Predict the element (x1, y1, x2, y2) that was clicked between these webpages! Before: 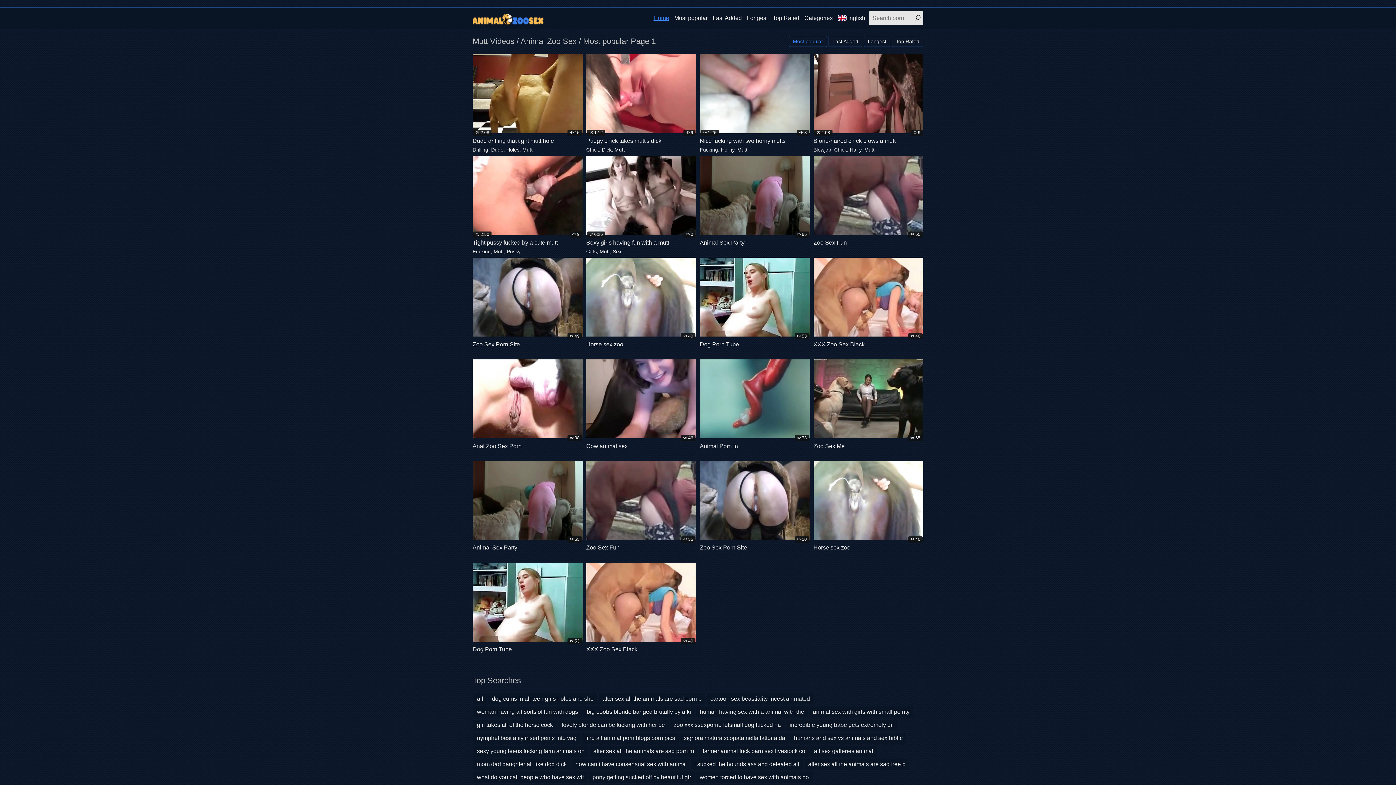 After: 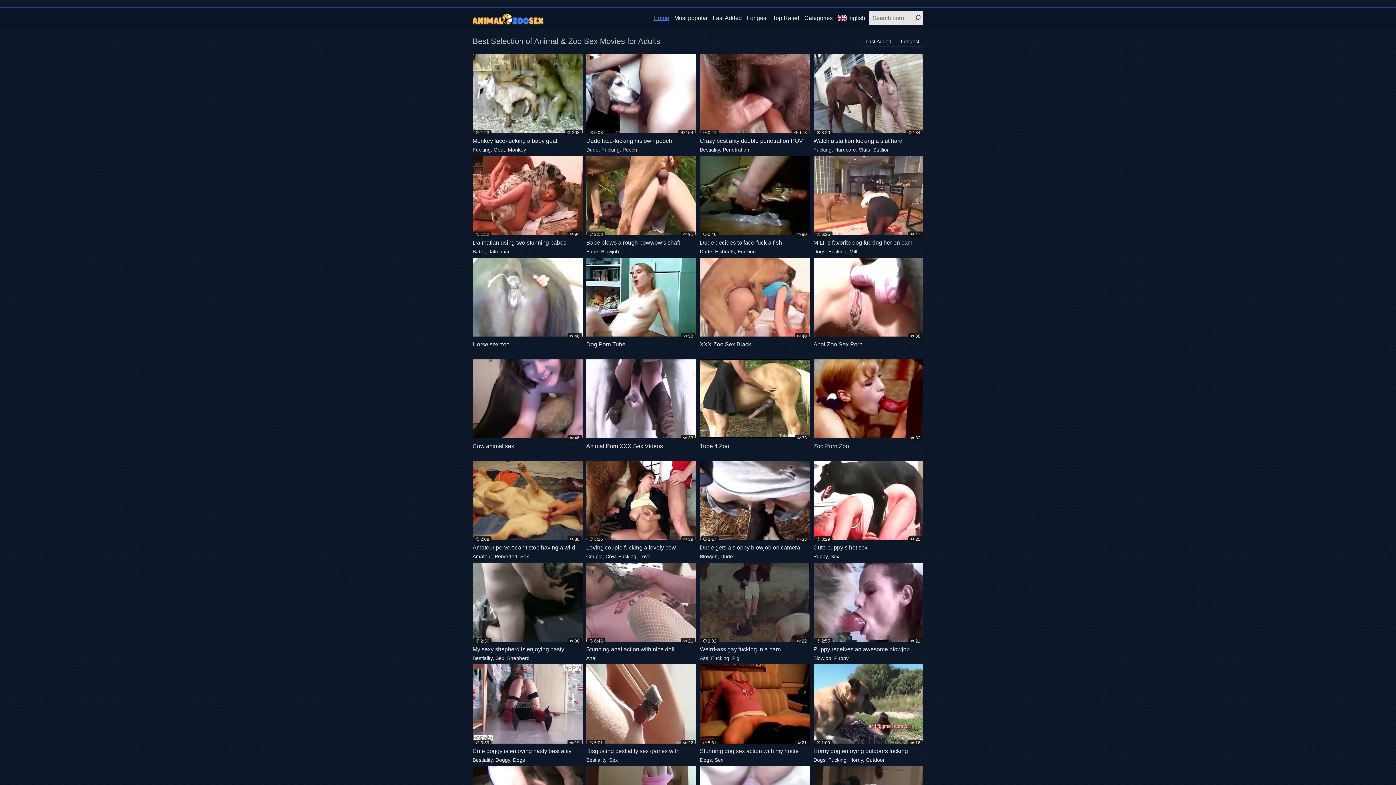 Action: bbox: (472, 20, 543, 26)